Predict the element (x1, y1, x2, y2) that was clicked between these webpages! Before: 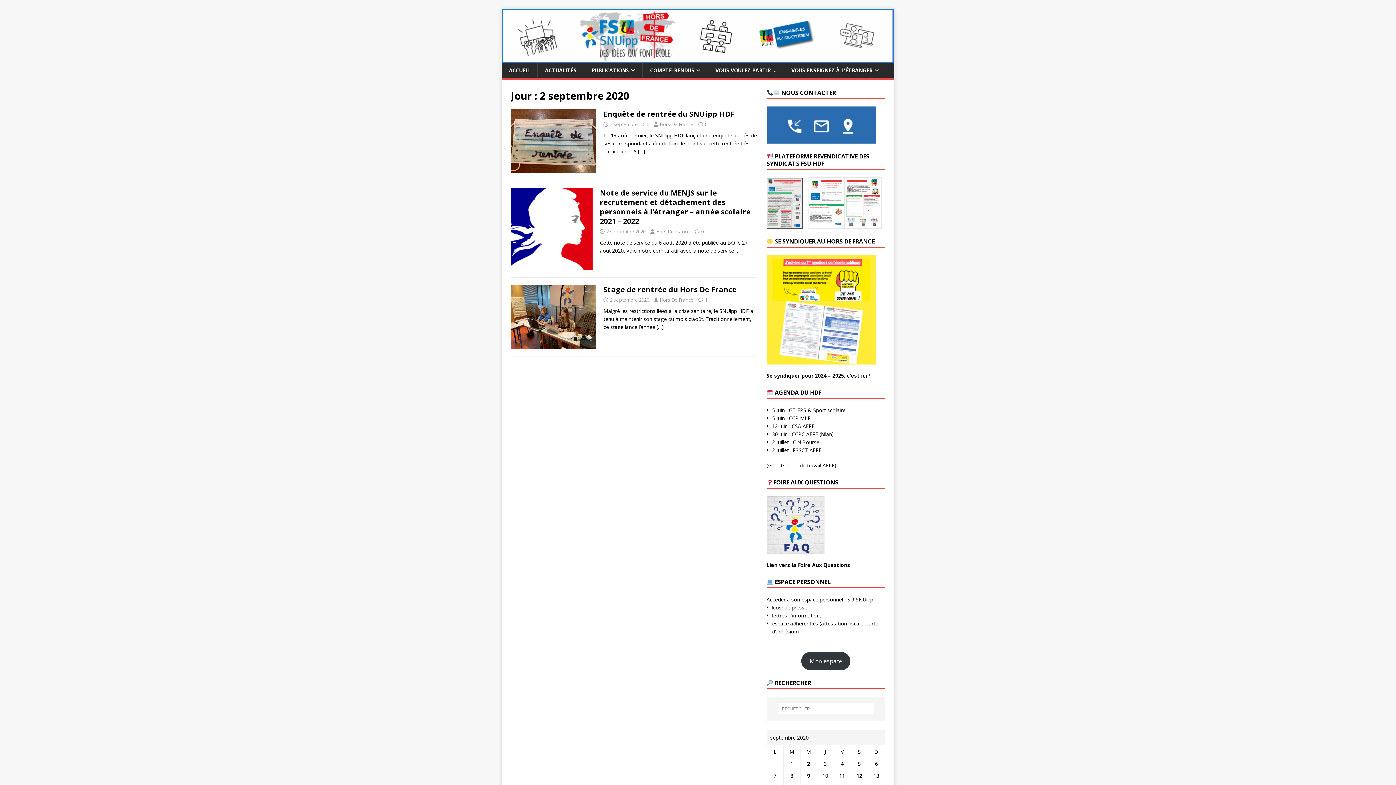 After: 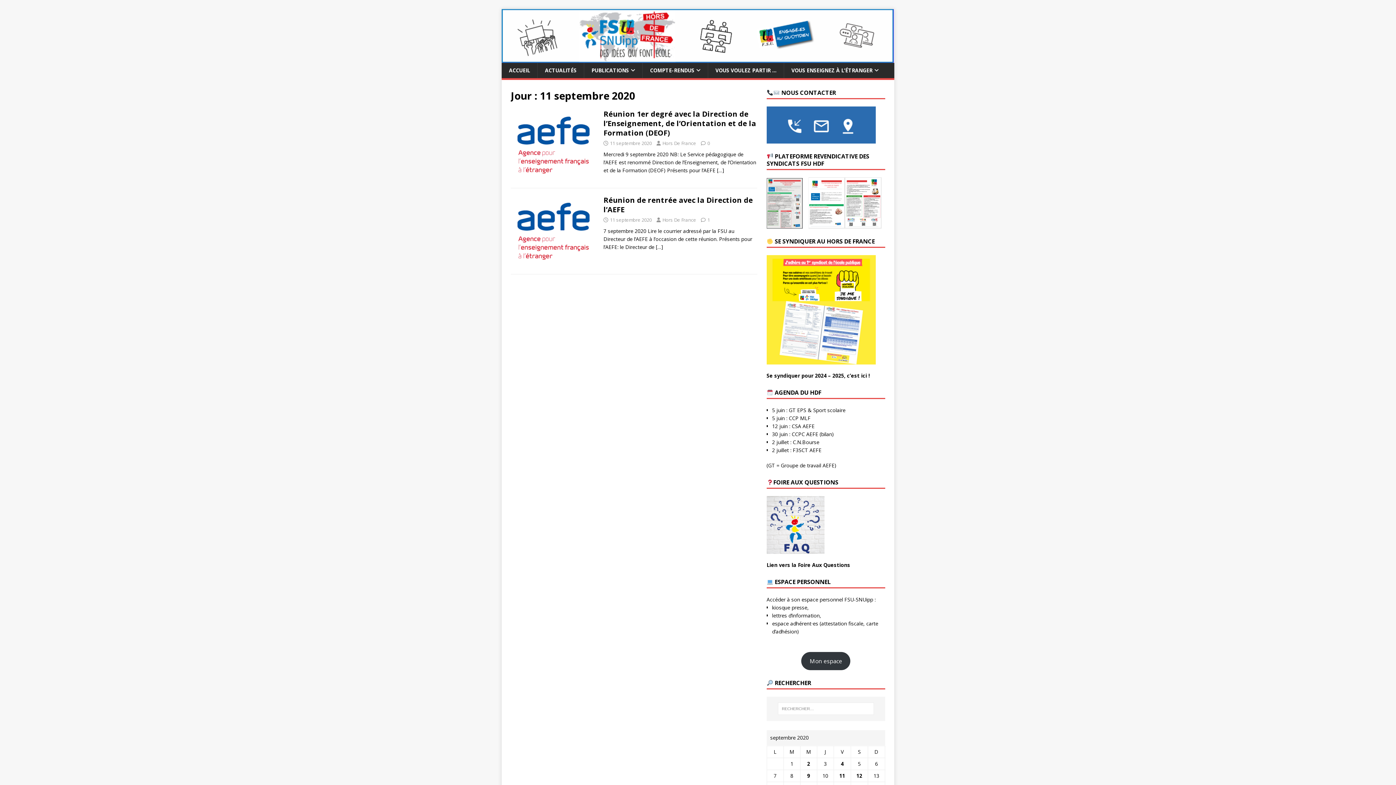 Action: bbox: (839, 772, 845, 779) label: Publications publiées sur 11 September 2020